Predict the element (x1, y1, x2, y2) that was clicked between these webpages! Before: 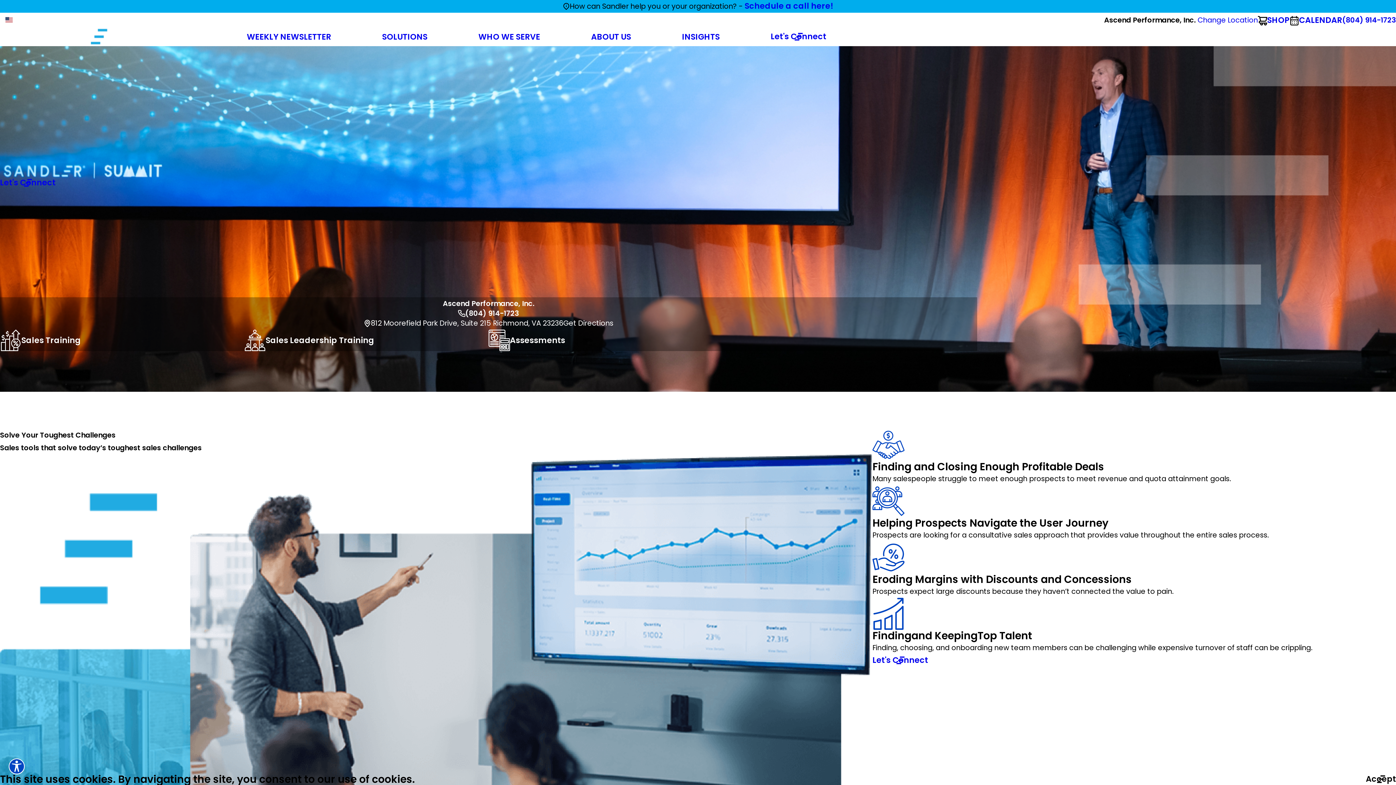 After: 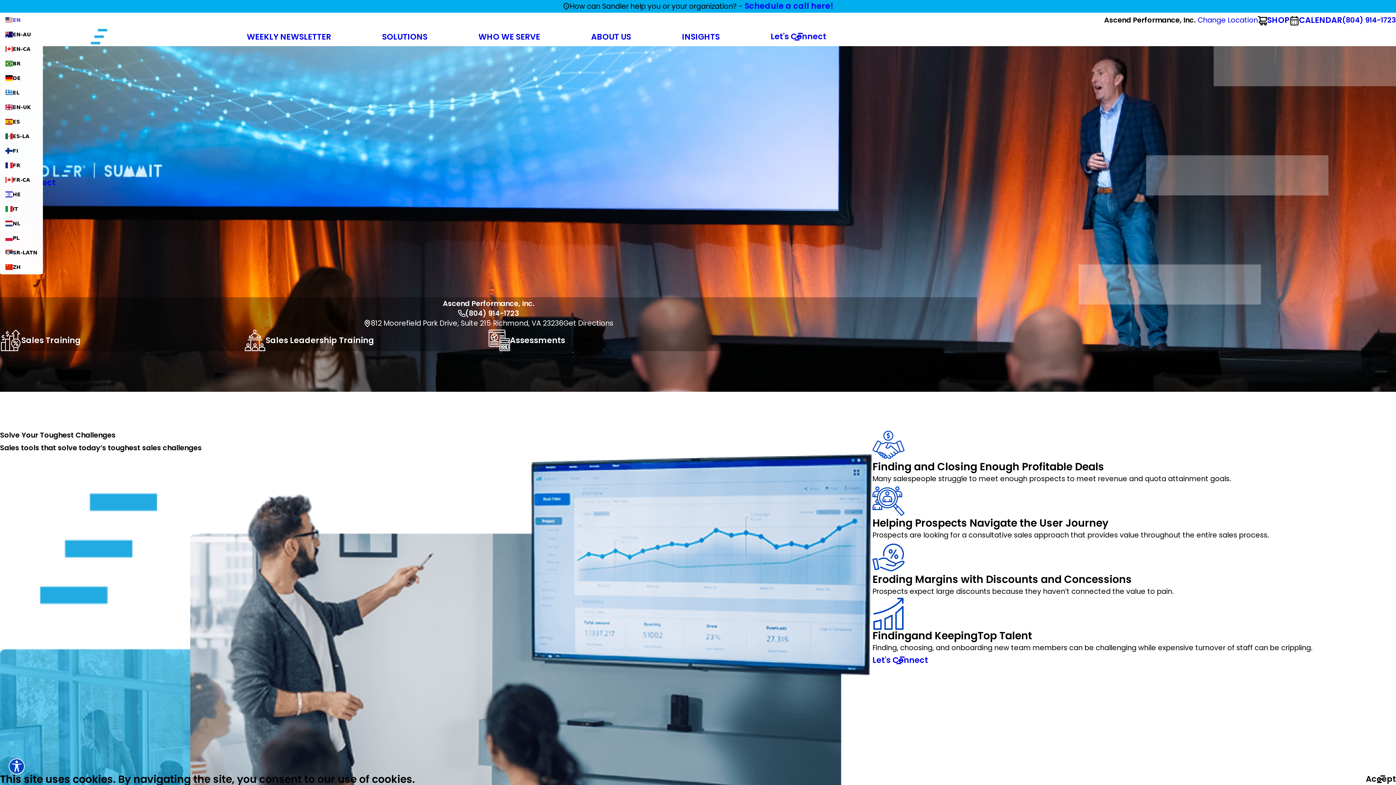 Action: bbox: (5, 15, 20, 24) label: EN